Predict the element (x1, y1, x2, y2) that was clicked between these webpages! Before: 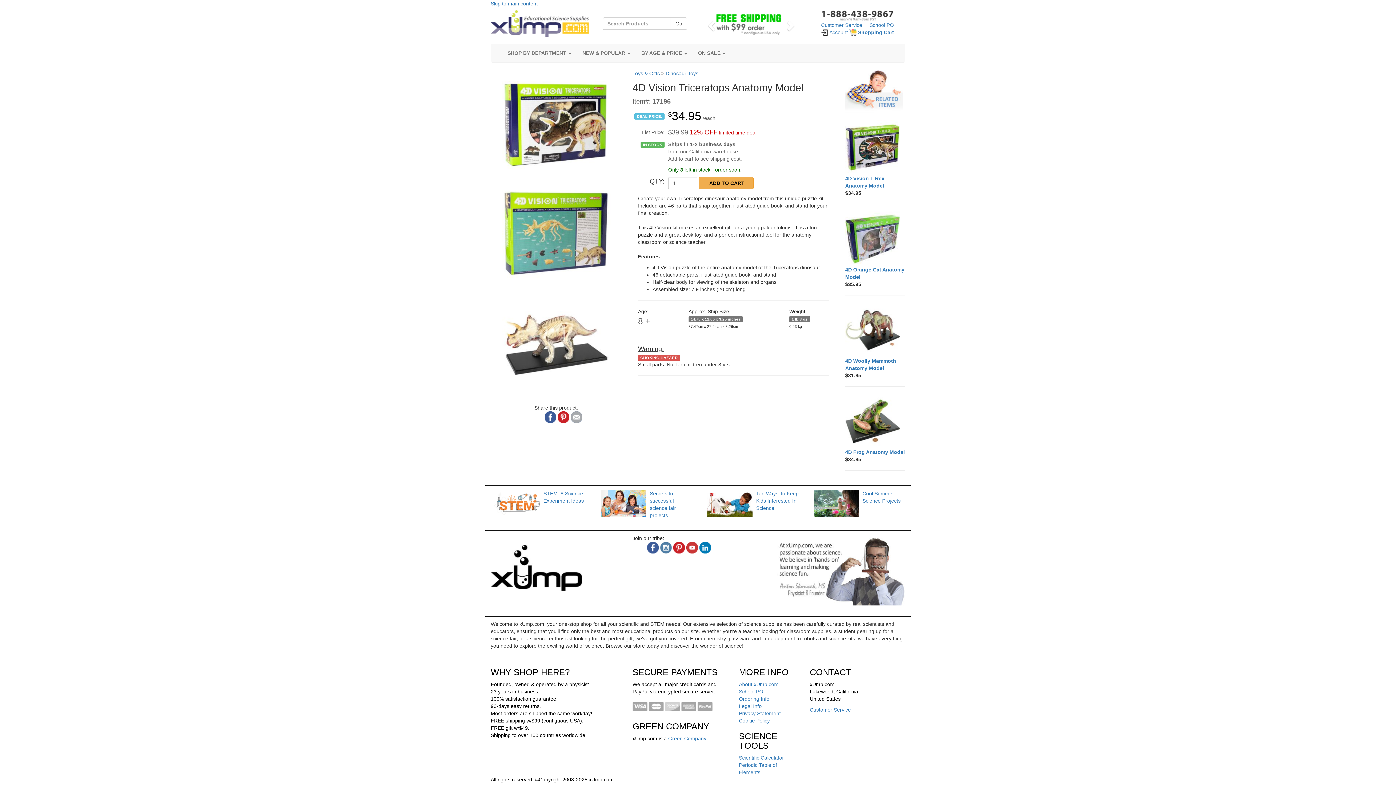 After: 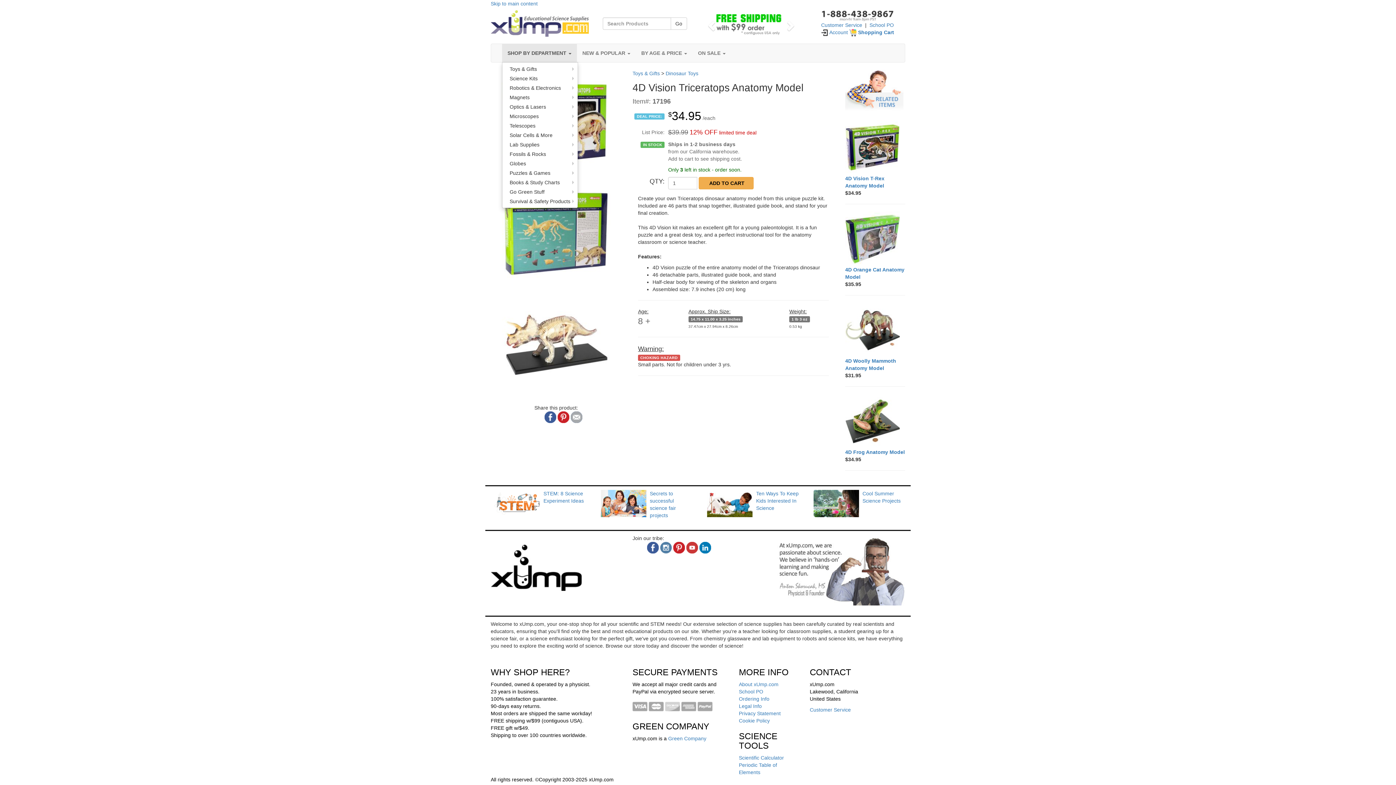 Action: bbox: (502, 44, 577, 62) label: SHOP BY DEPARTMENT 